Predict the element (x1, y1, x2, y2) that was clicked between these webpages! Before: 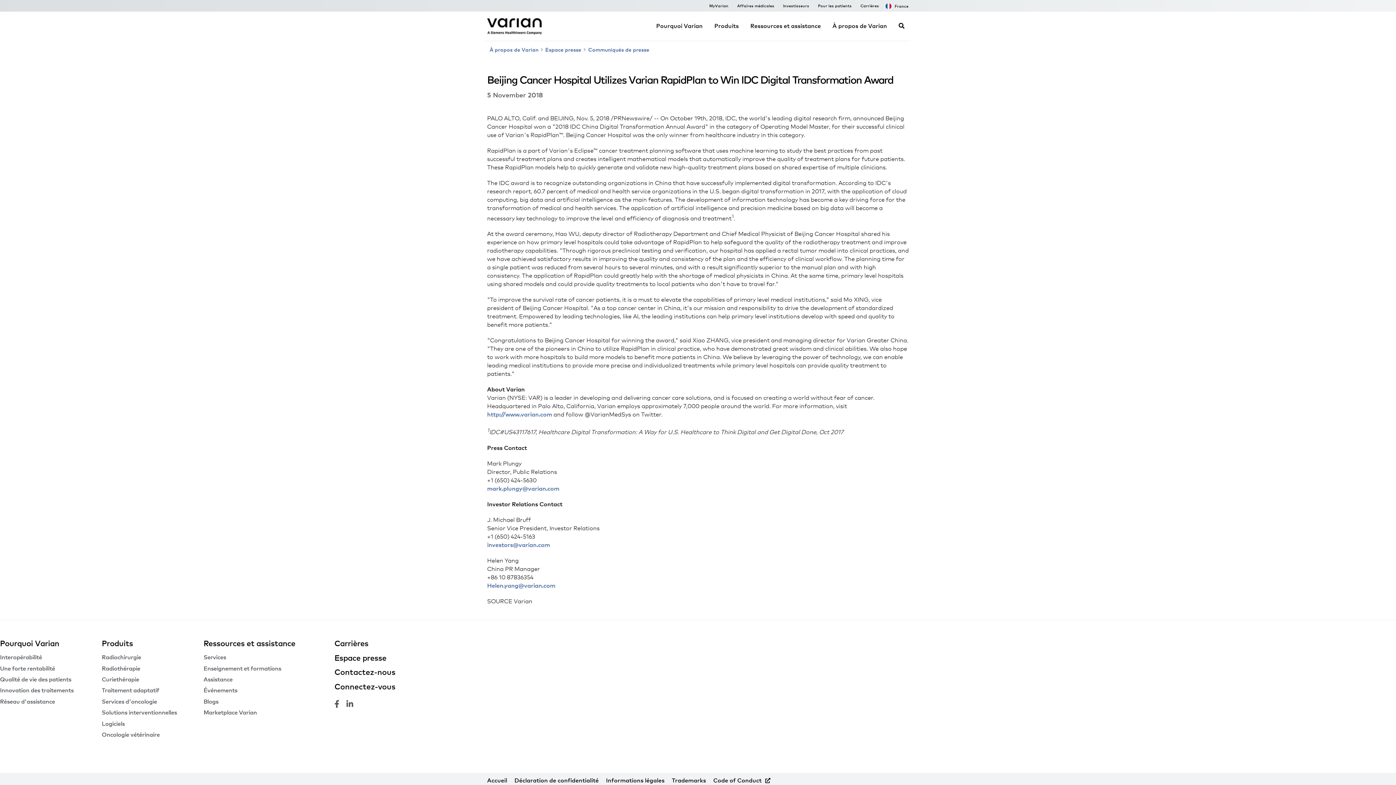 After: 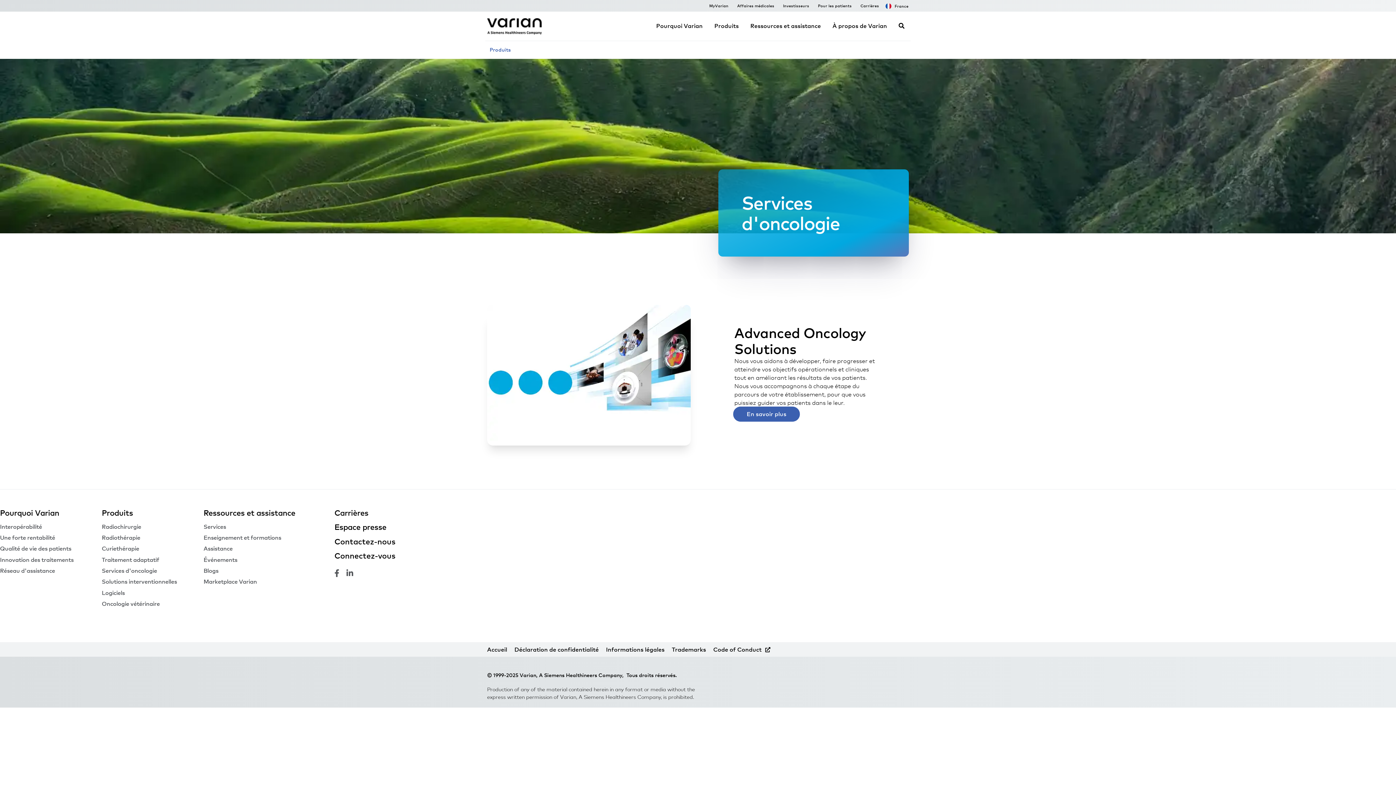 Action: label: Services d'oncologie bbox: (101, 698, 157, 705)